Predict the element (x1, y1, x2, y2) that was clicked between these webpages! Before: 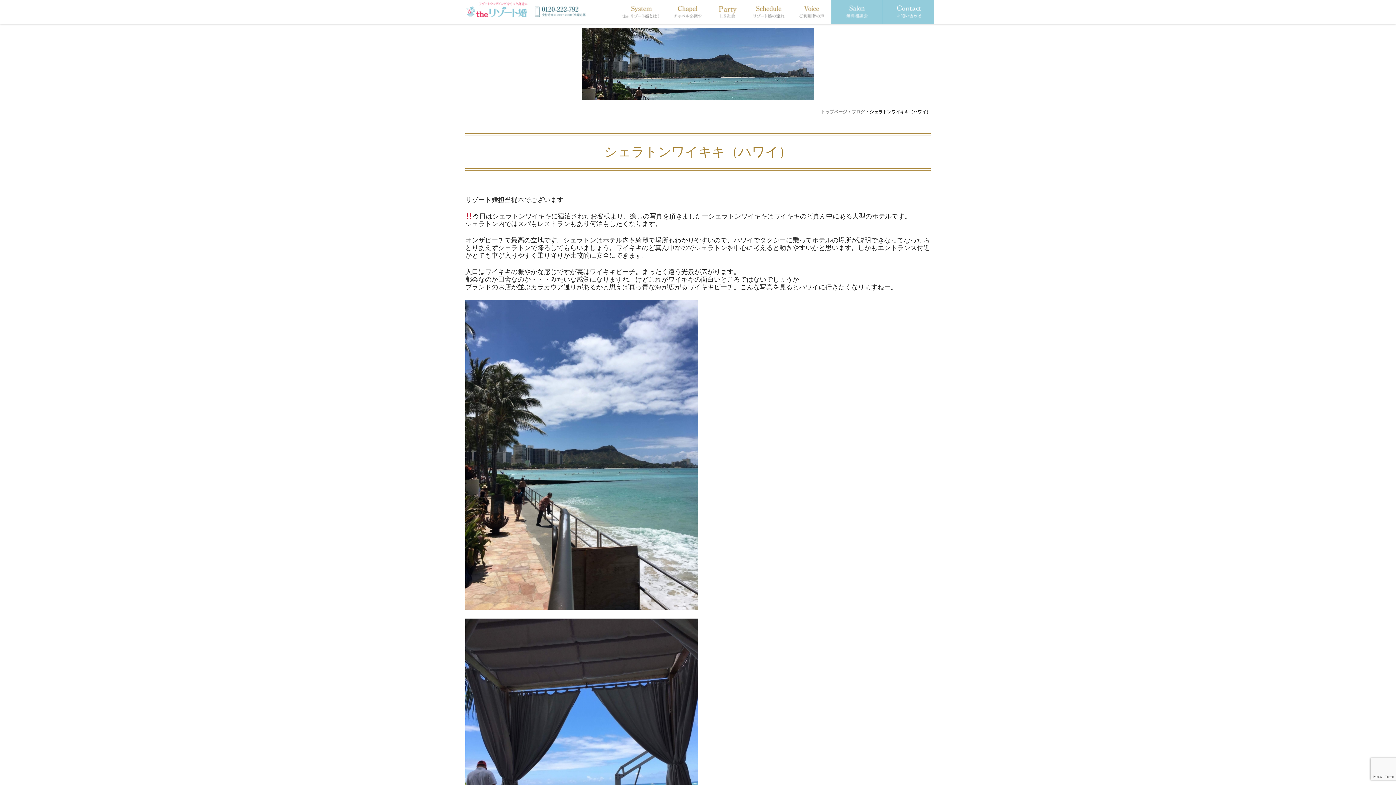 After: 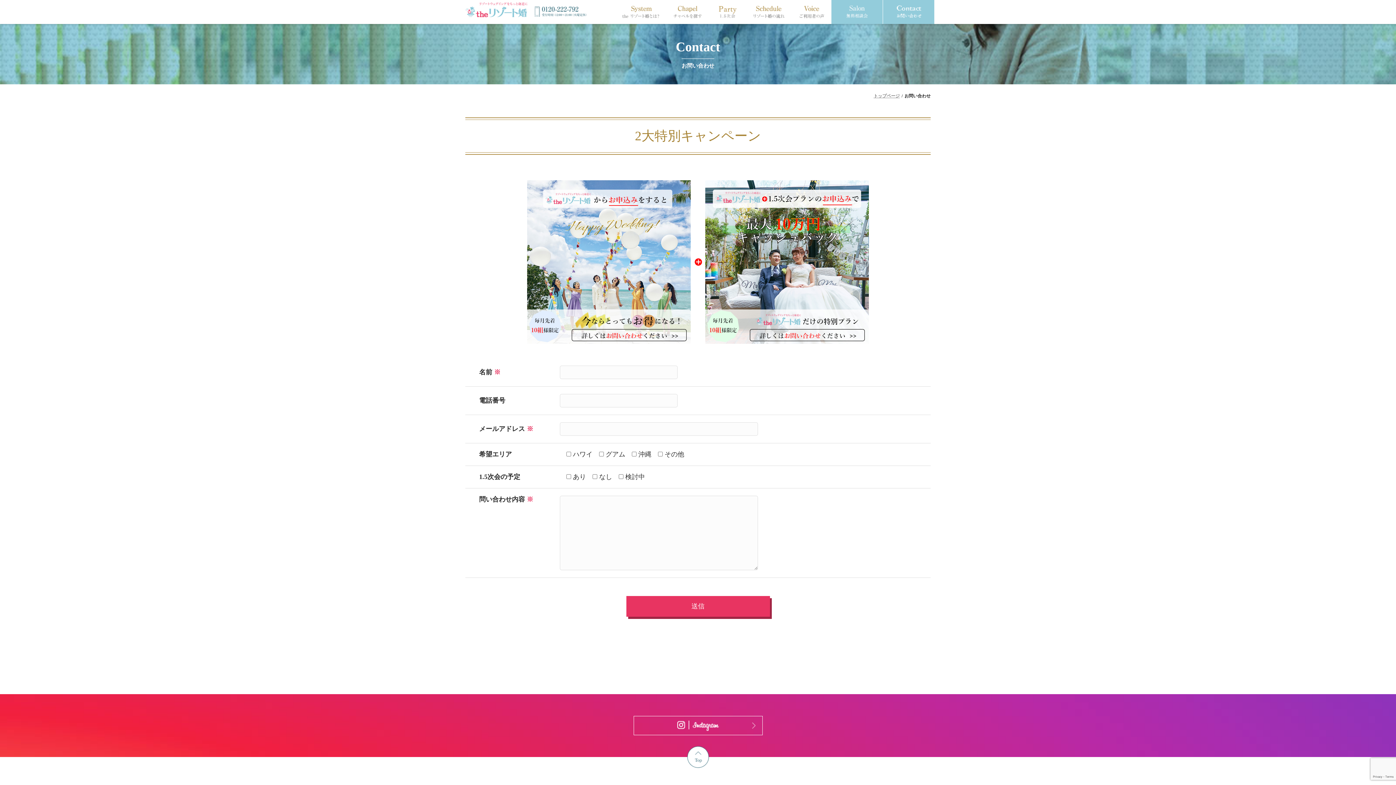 Action: bbox: (831, 0, 882, 24)